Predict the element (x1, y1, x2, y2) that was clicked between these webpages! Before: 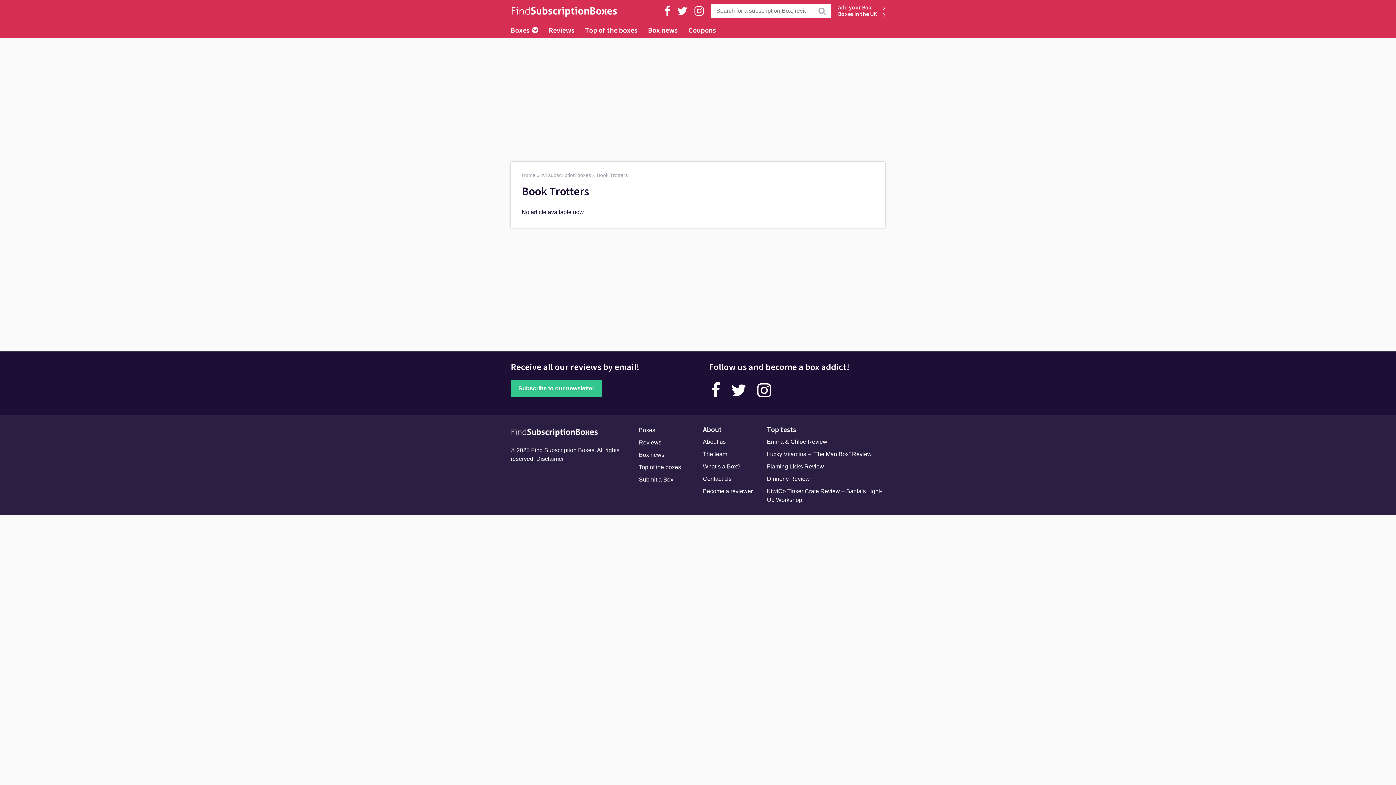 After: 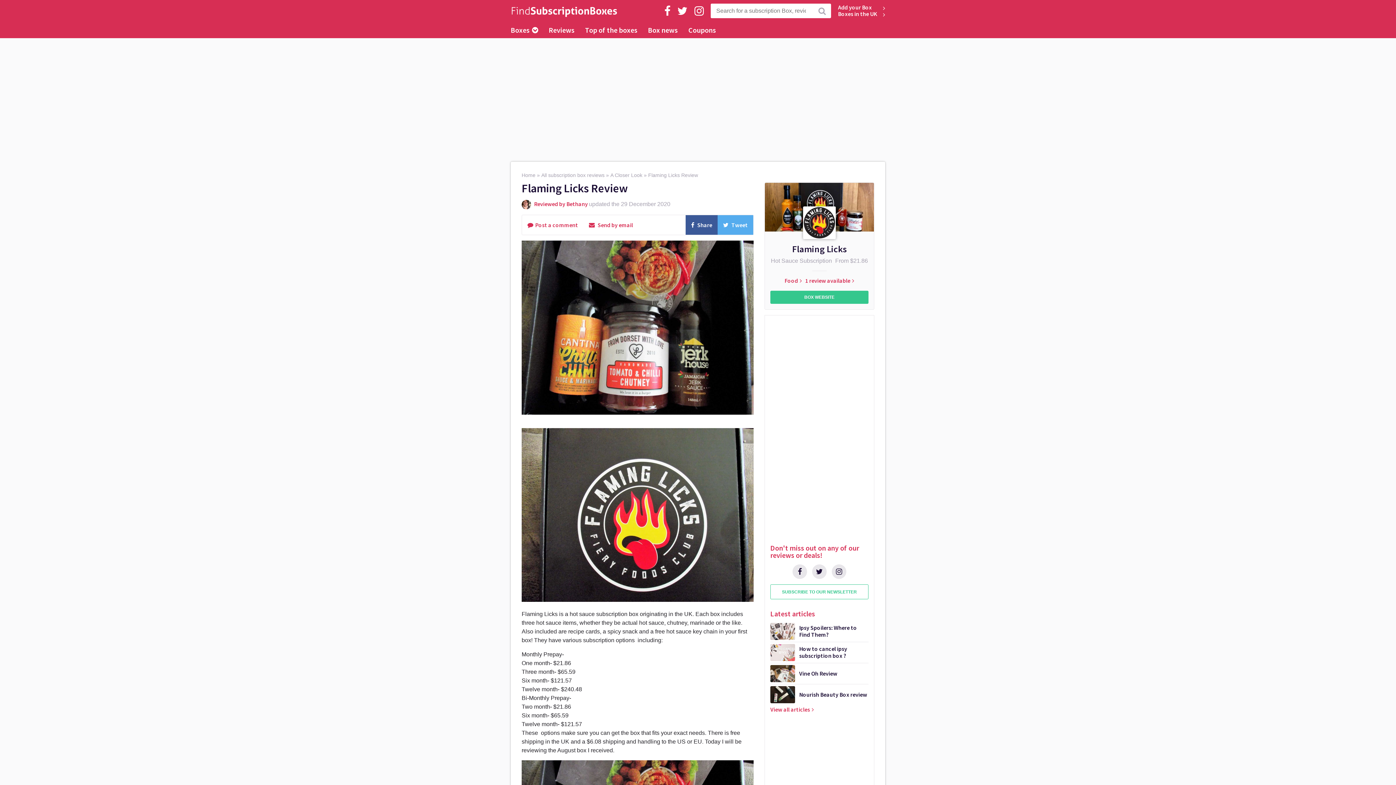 Action: bbox: (767, 463, 824, 469) label: Flaming Licks Review